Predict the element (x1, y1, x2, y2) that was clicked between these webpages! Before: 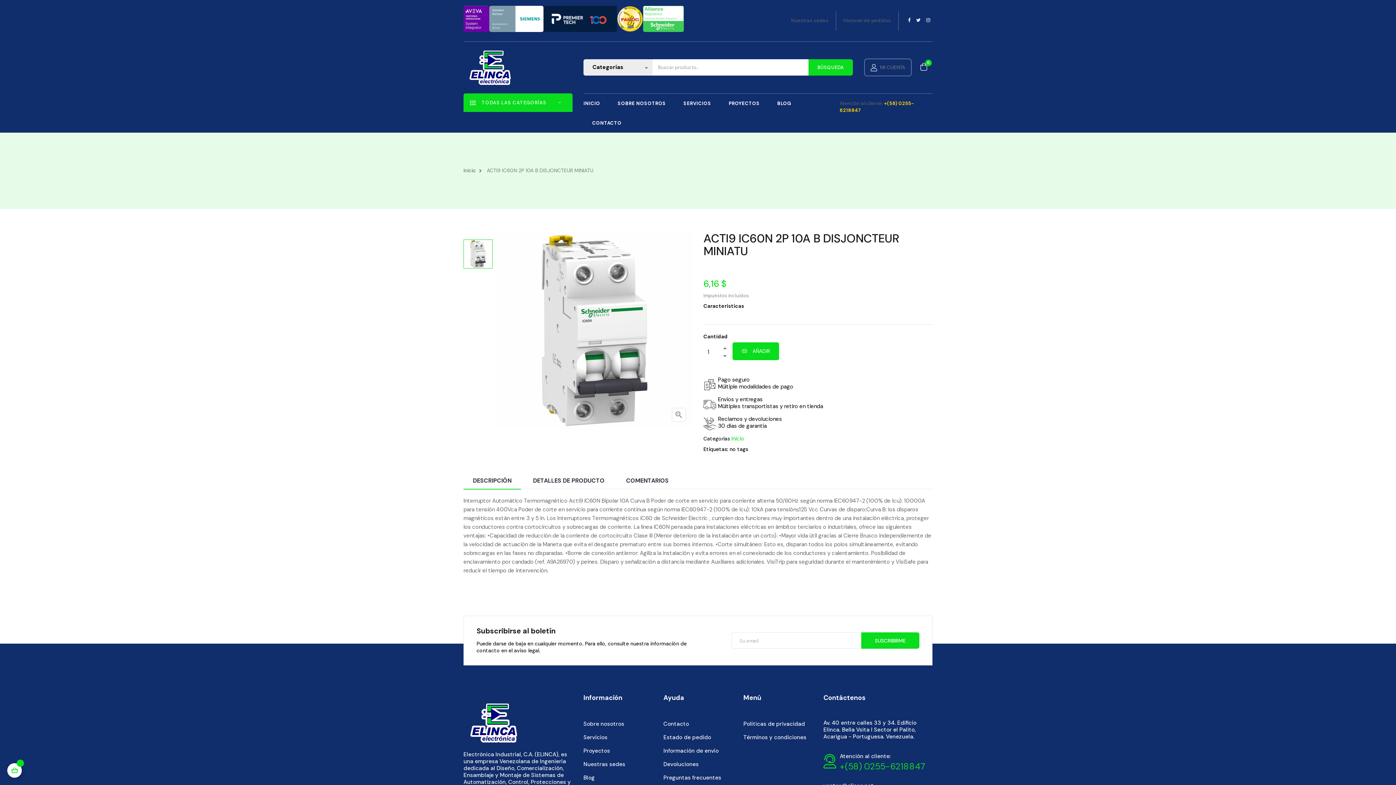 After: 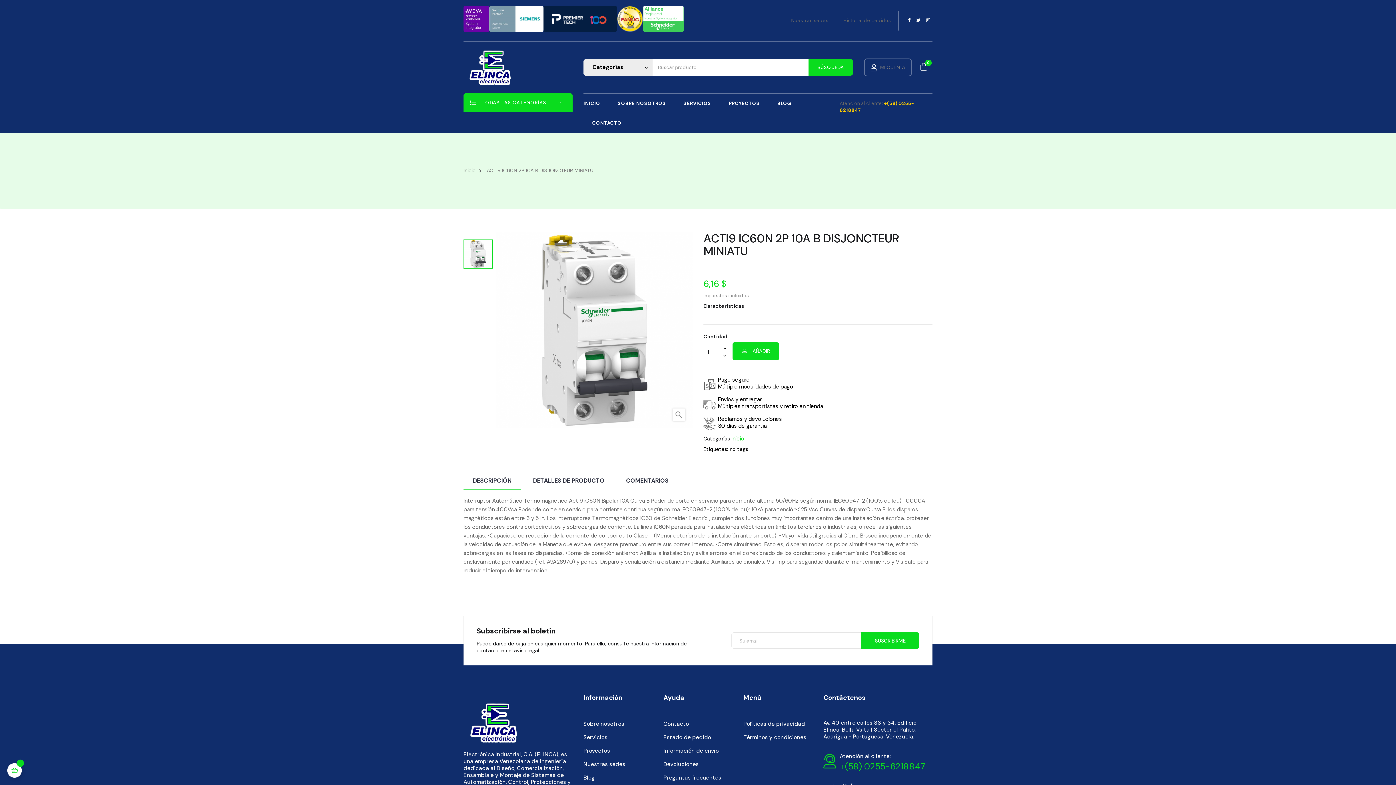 Action: bbox: (463, 5, 489, 32)